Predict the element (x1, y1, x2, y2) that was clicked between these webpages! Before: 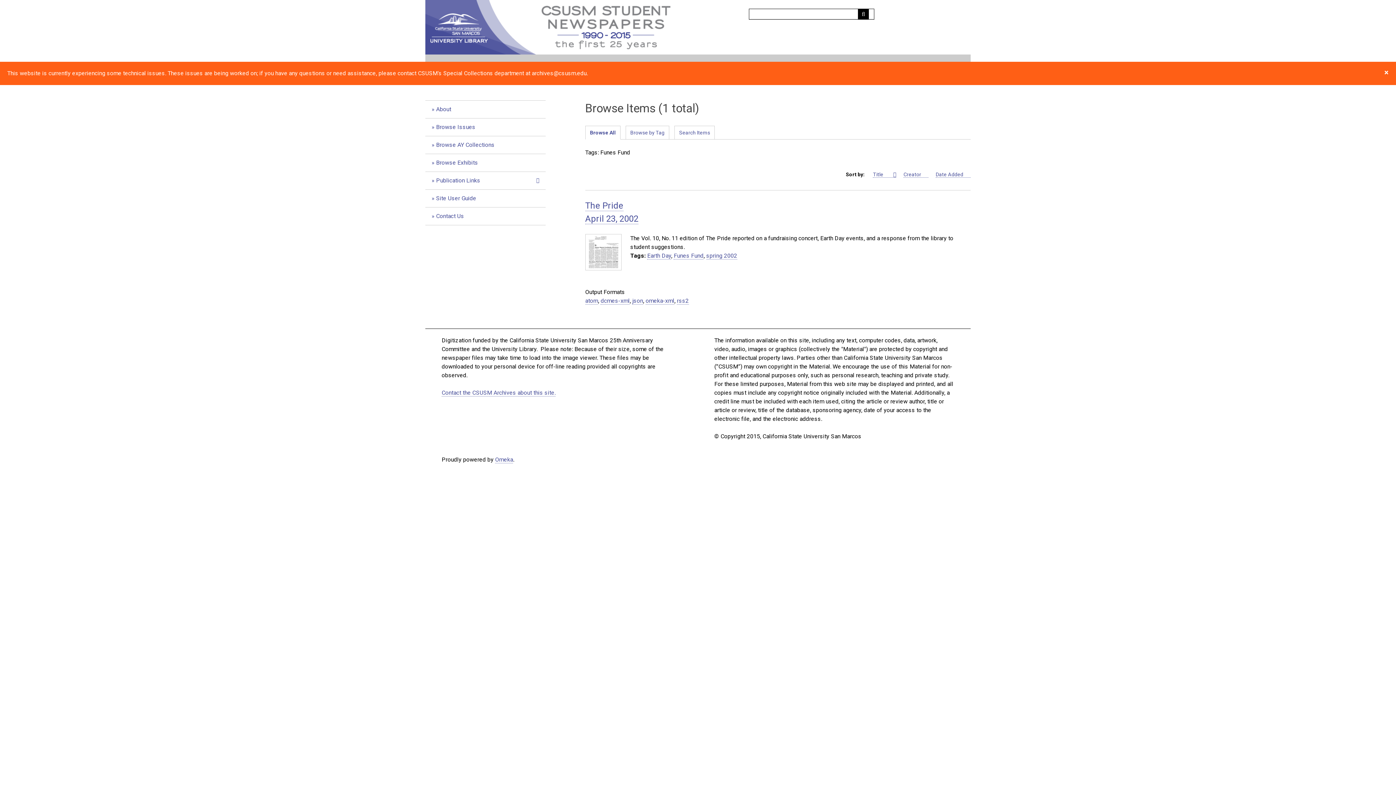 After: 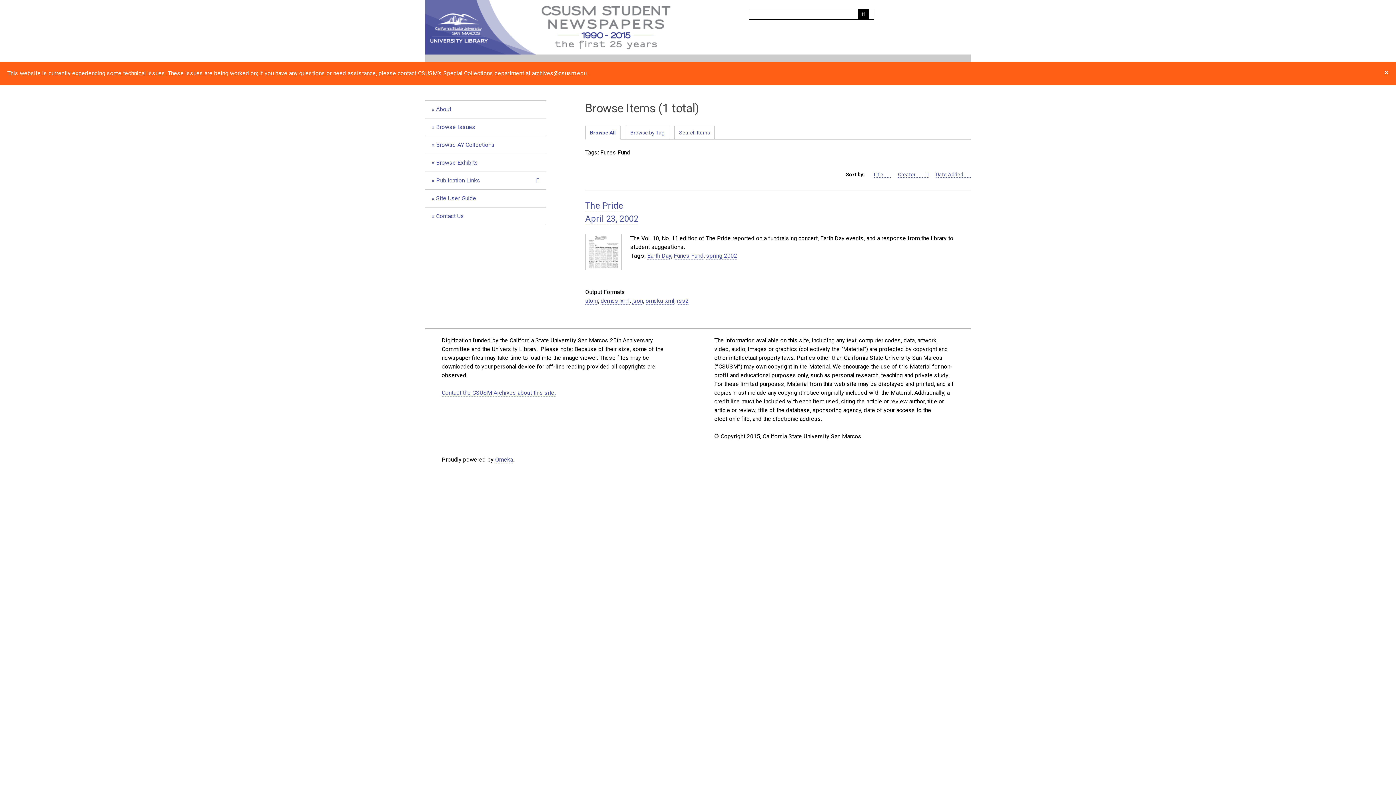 Action: bbox: (903, 171, 928, 177) label: Sort ascending Creator